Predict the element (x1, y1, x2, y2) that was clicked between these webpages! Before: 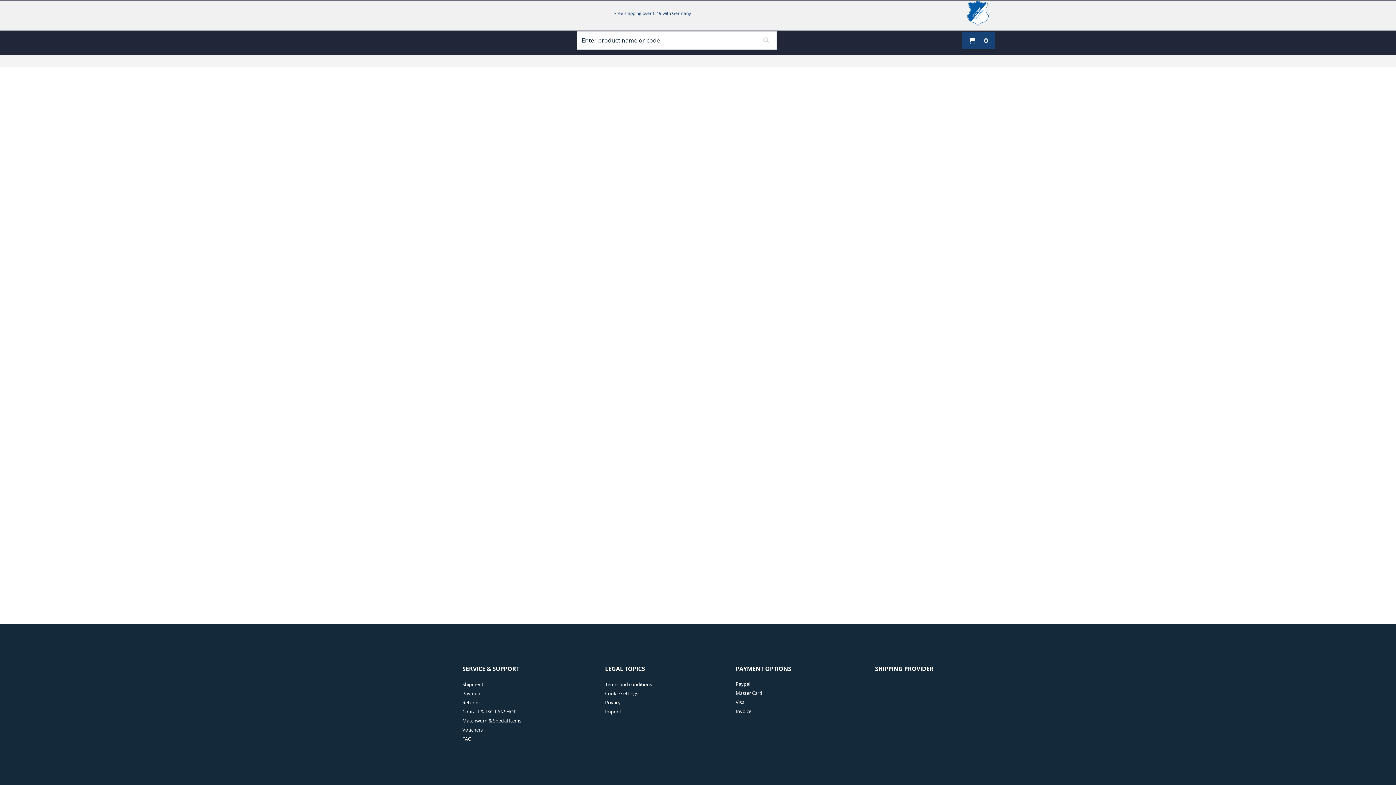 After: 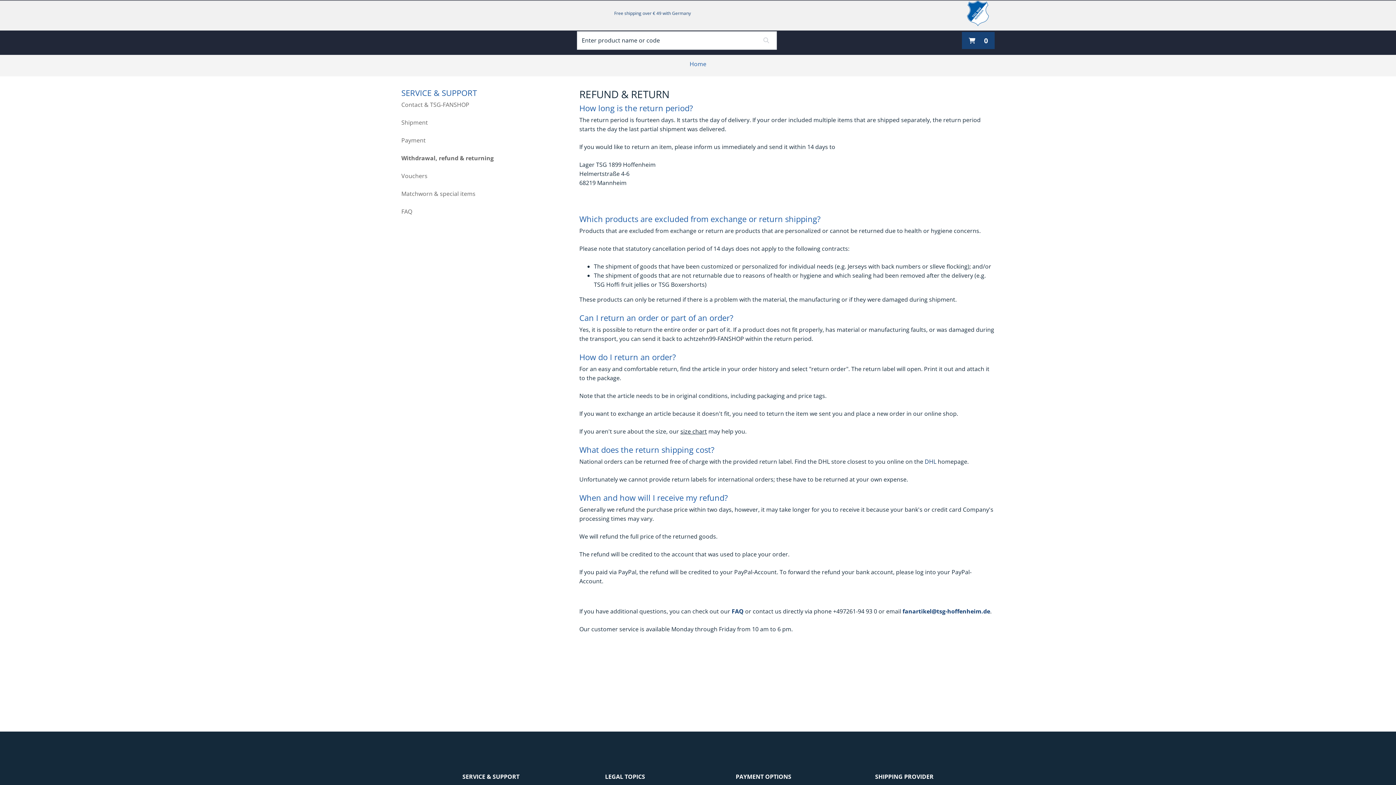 Action: label:   bbox: (462, 697, 479, 707)